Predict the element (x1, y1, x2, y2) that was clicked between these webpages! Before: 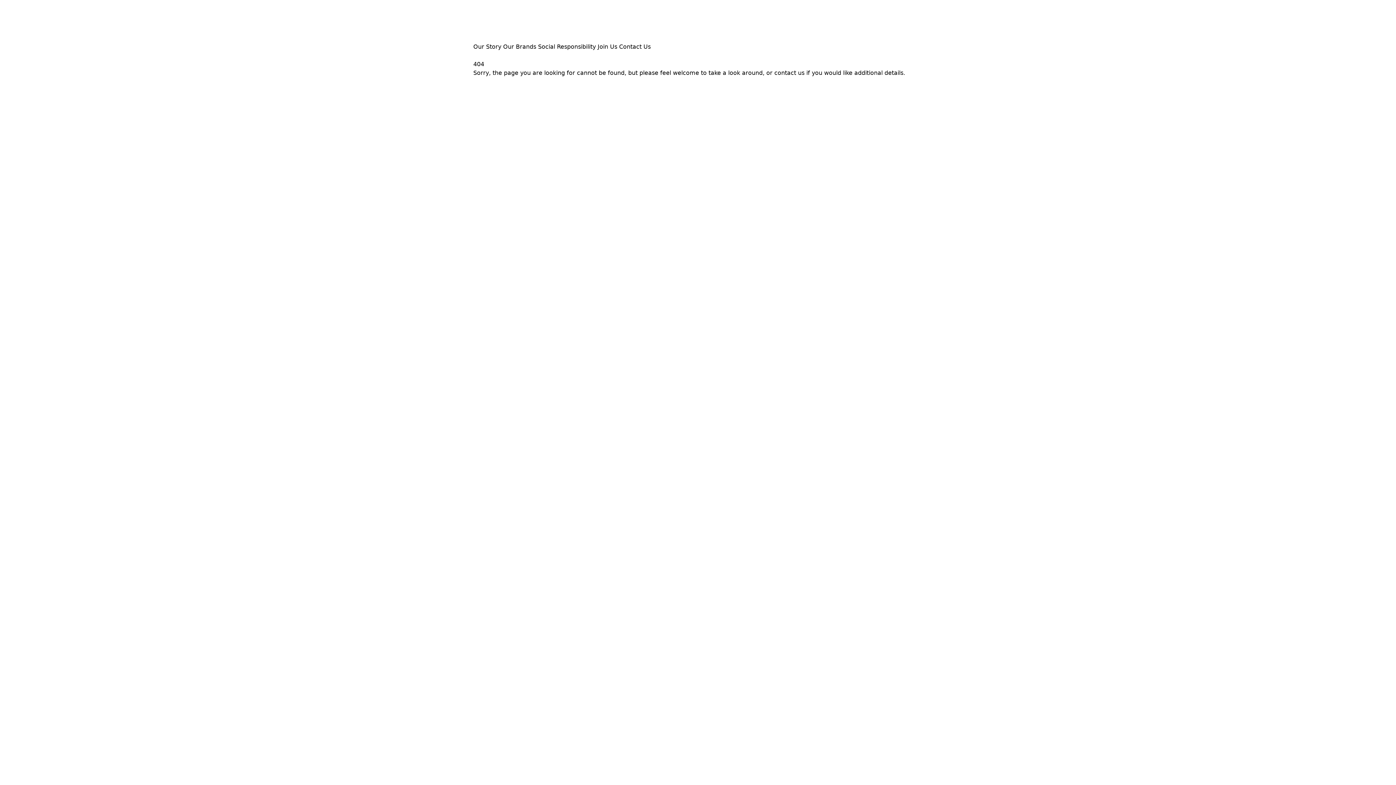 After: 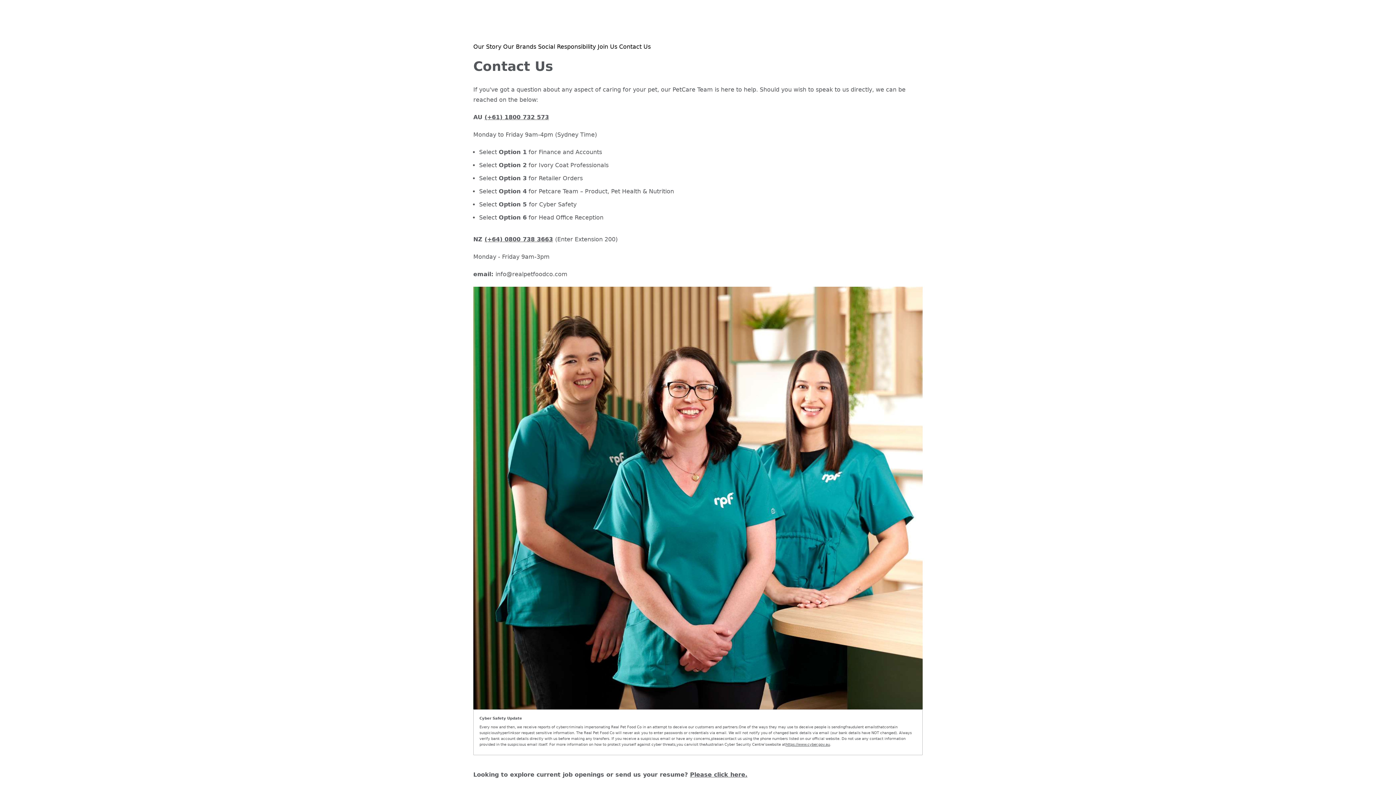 Action: label: Contact Us bbox: (619, 43, 650, 50)